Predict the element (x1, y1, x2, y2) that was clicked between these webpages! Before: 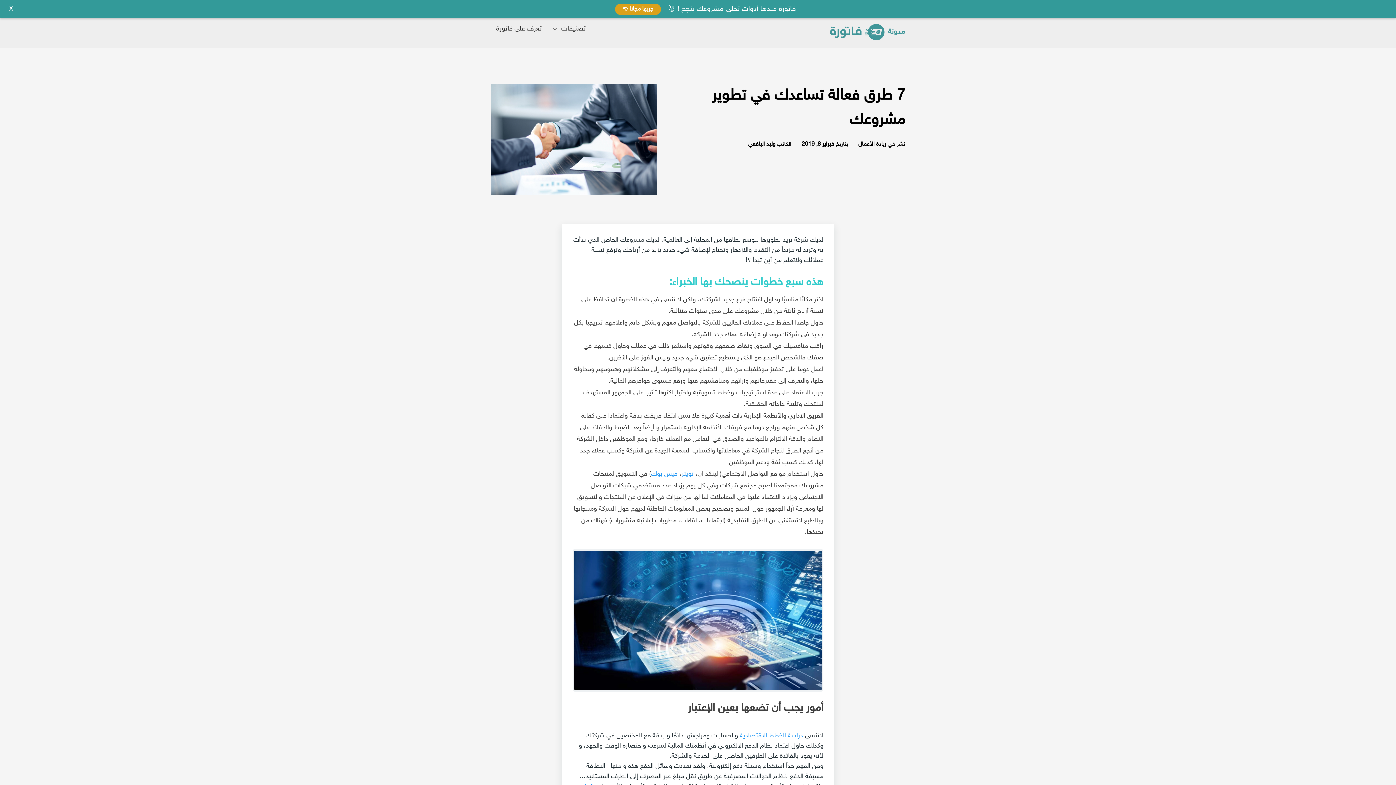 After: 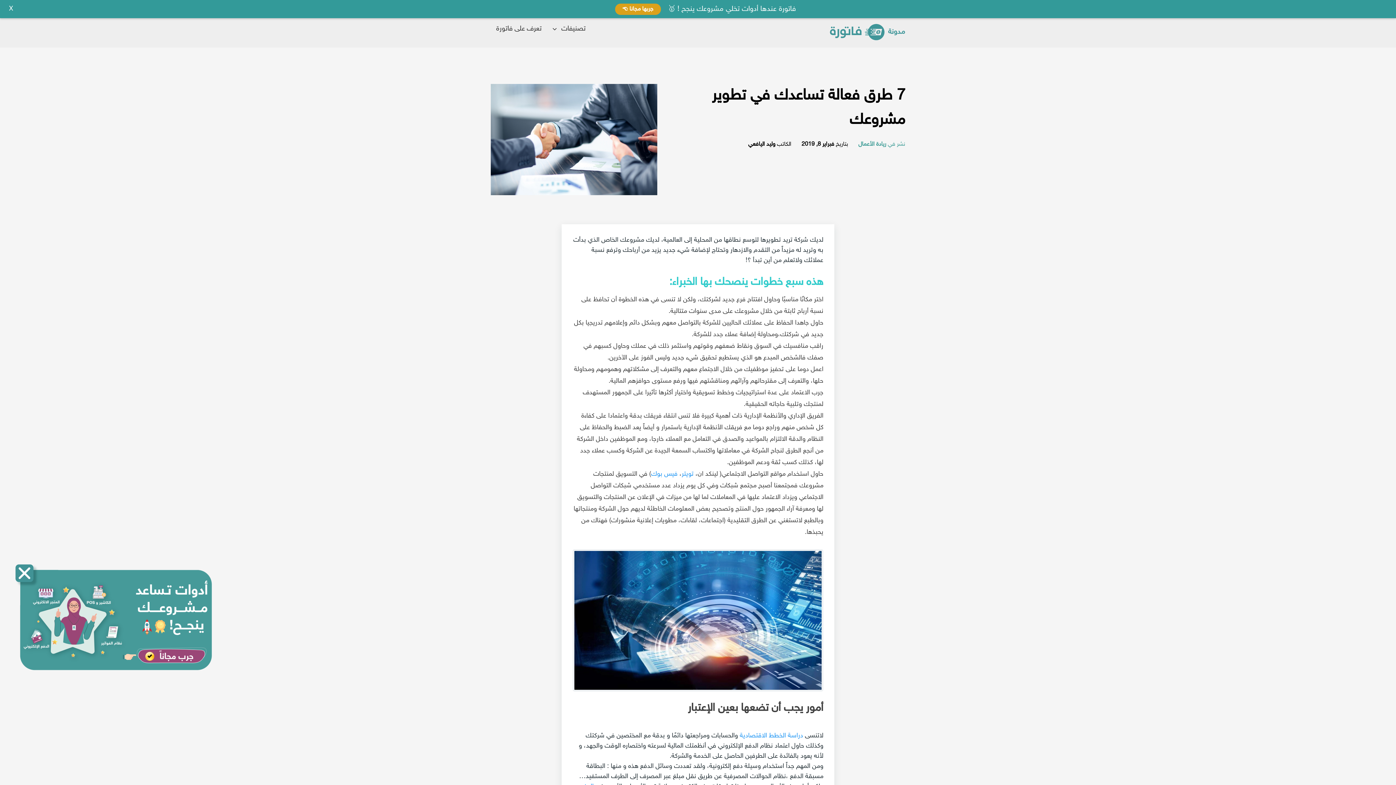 Action: label: نشر في ريادة الأعمال  bbox: (857, 141, 905, 148)